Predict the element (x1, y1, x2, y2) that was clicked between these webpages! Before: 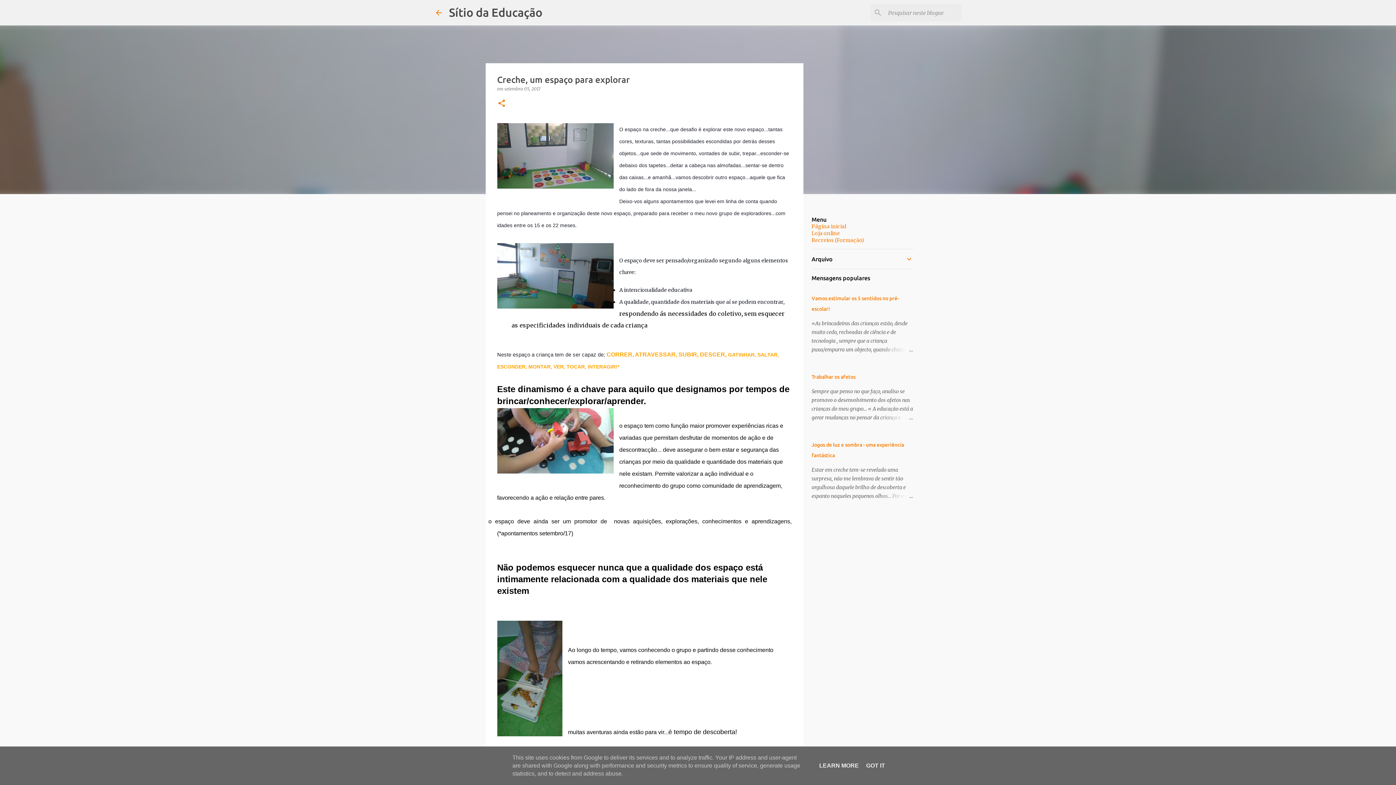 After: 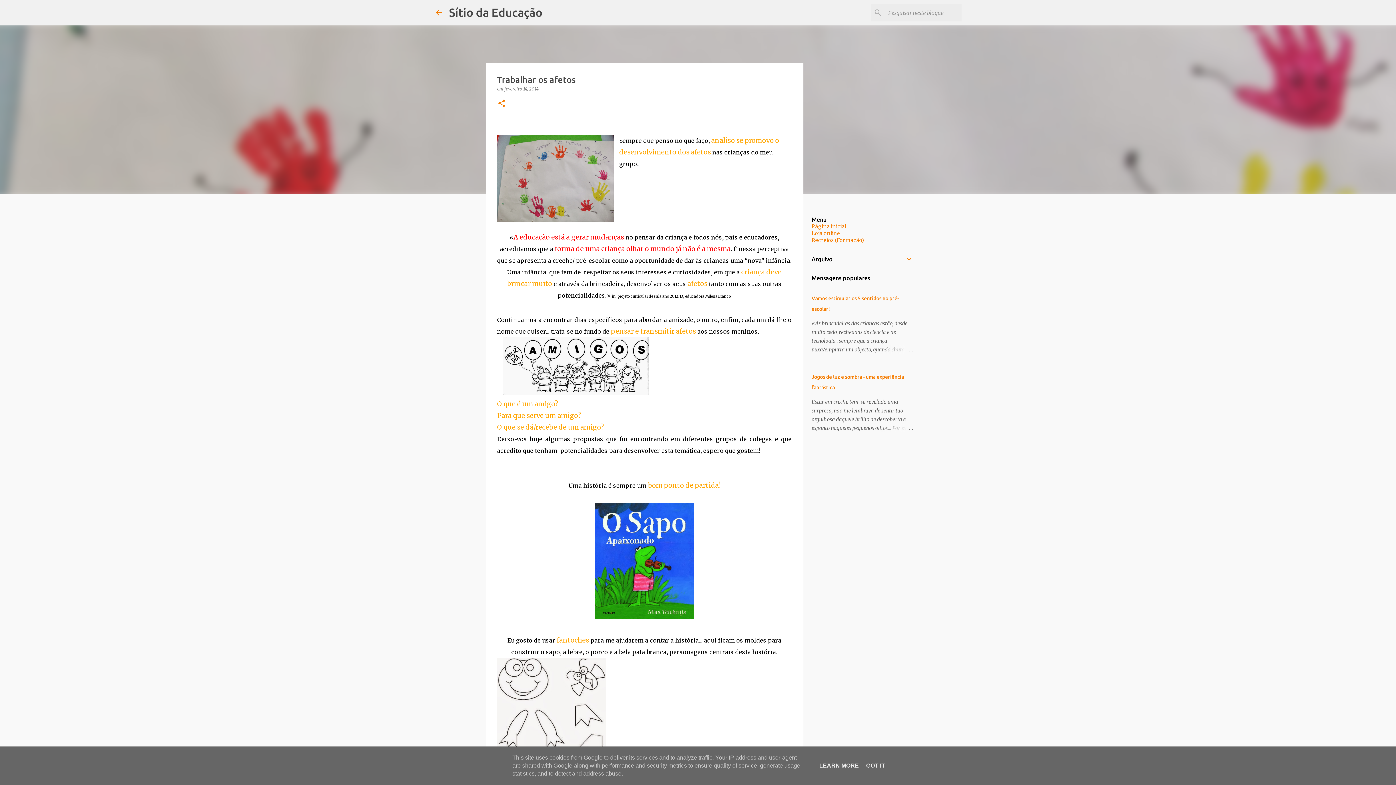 Action: bbox: (811, 374, 855, 380) label: Trabalhar os afetos